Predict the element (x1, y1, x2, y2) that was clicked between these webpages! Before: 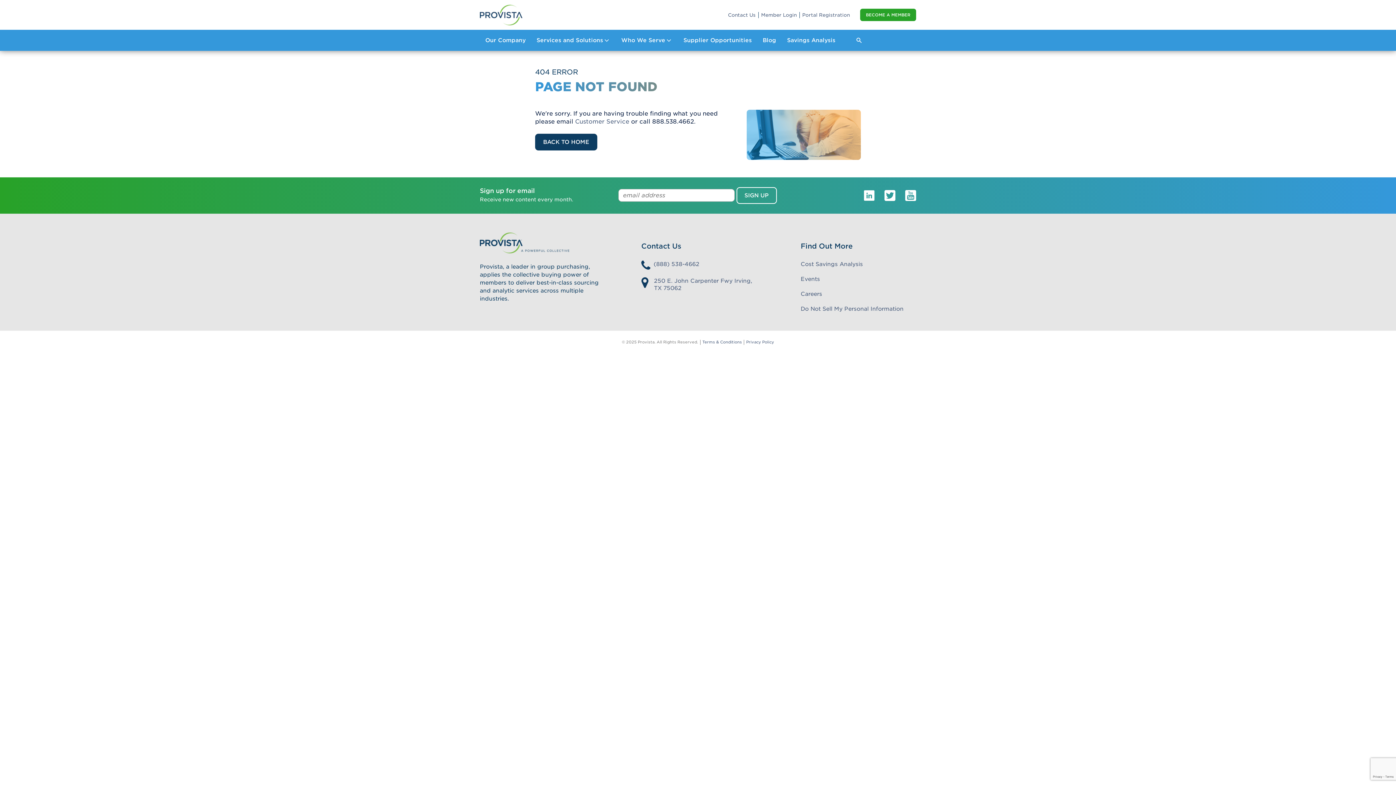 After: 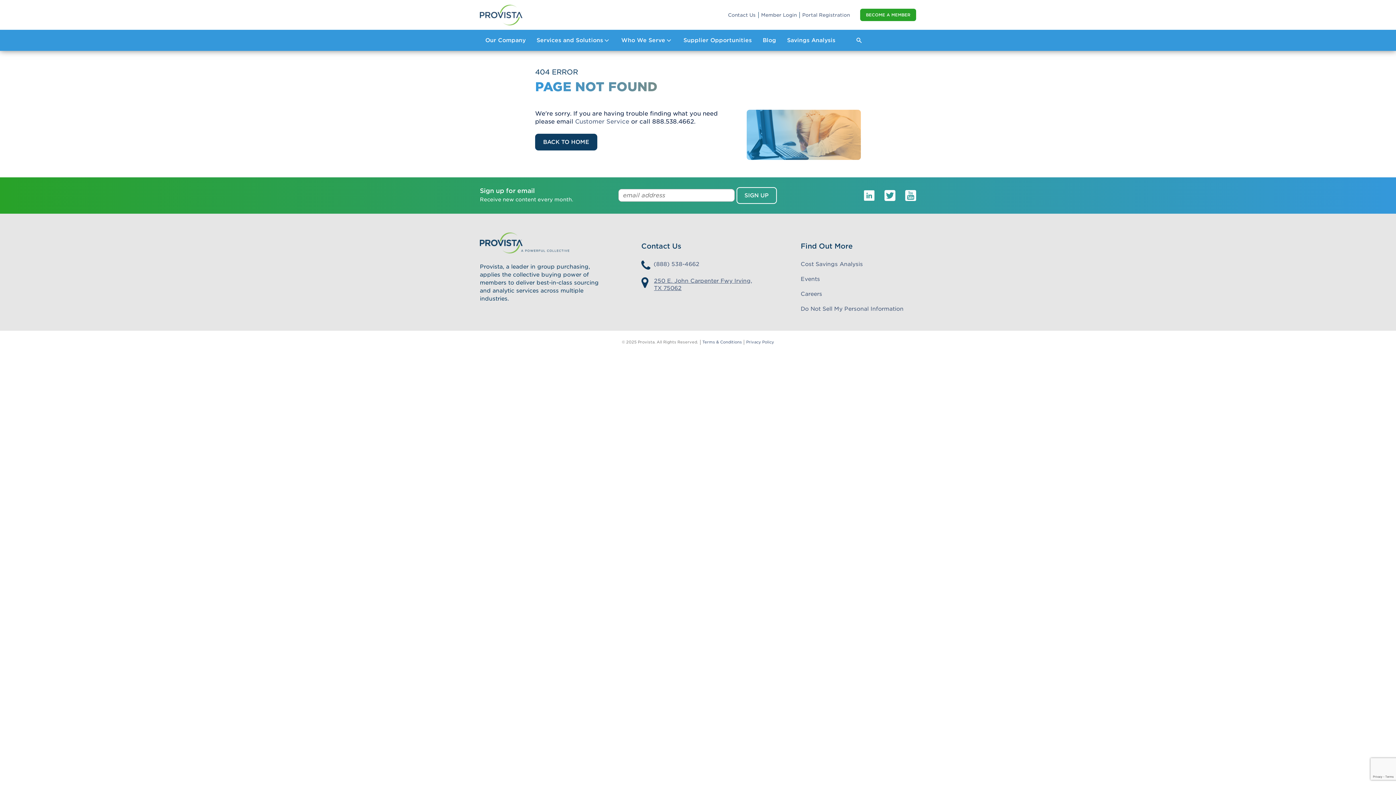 Action: label: 250 E. John Carpenter Fwy Irving, TX 75062 bbox: (654, 277, 756, 292)